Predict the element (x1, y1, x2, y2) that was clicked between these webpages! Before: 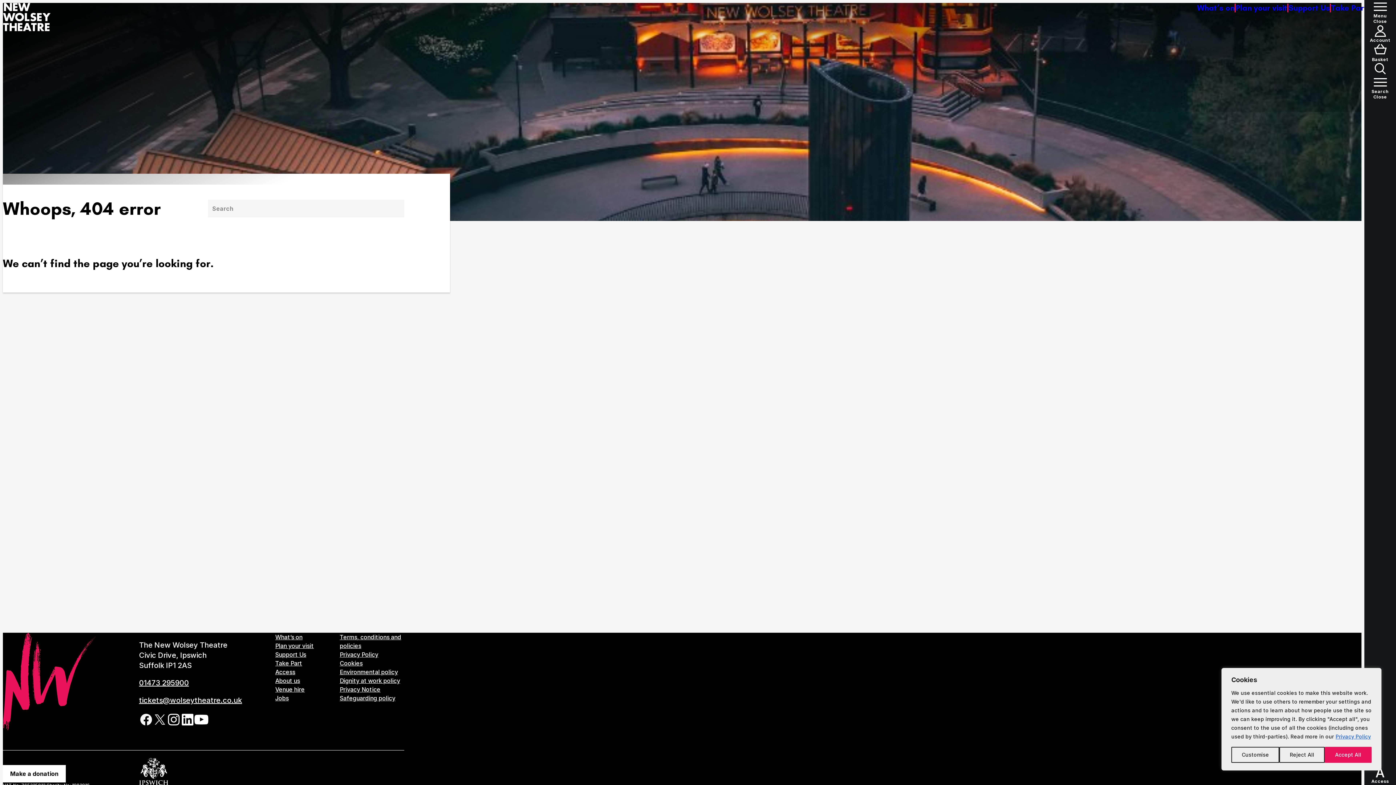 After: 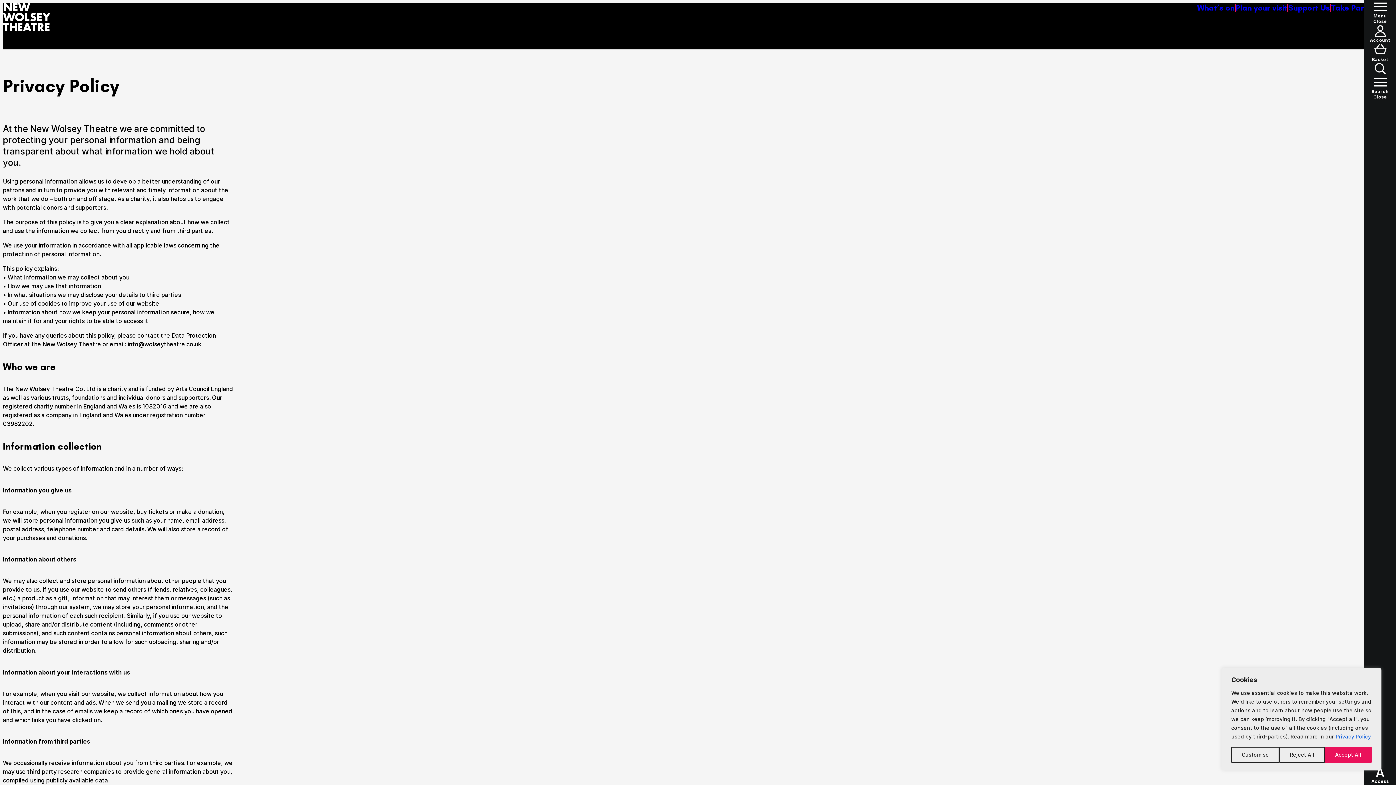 Action: label: Privacy Policy bbox: (339, 651, 378, 658)